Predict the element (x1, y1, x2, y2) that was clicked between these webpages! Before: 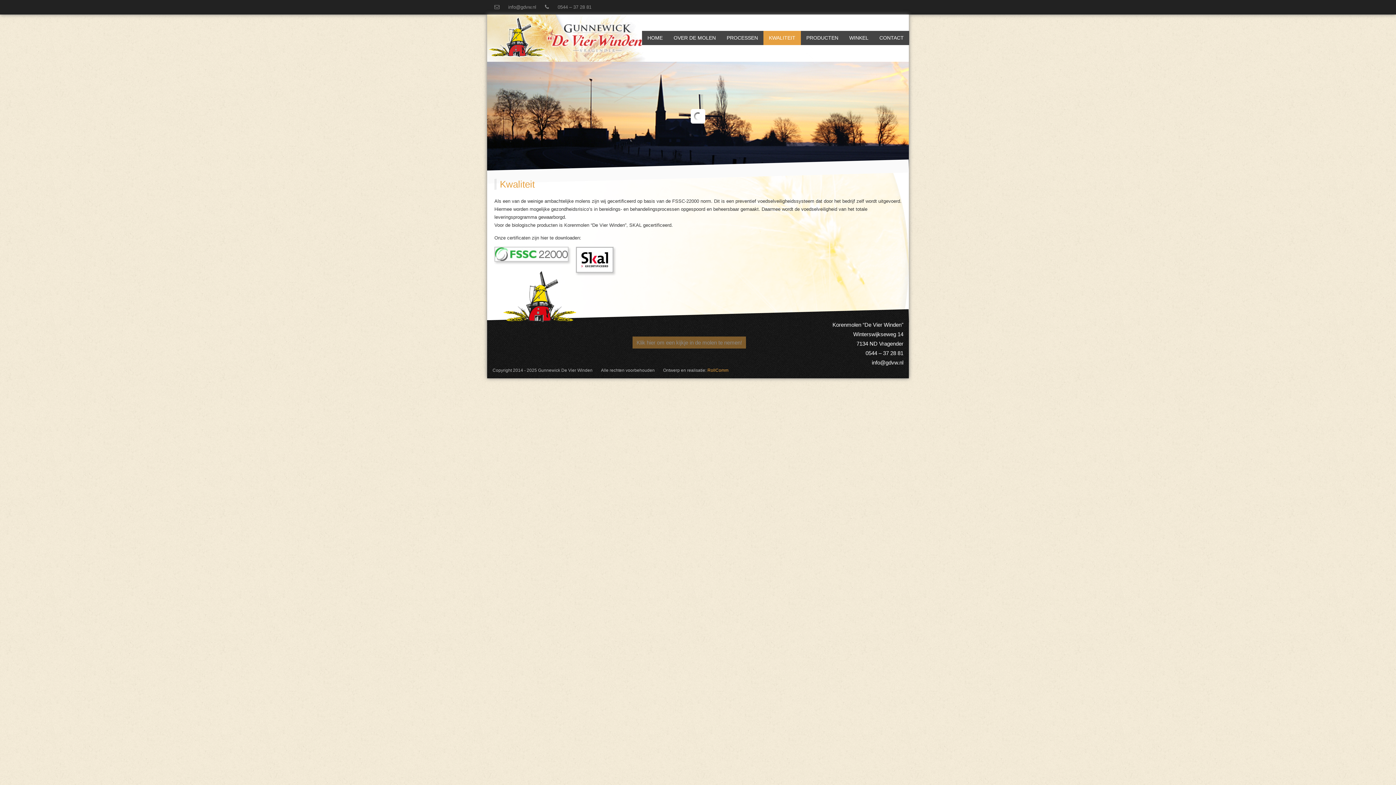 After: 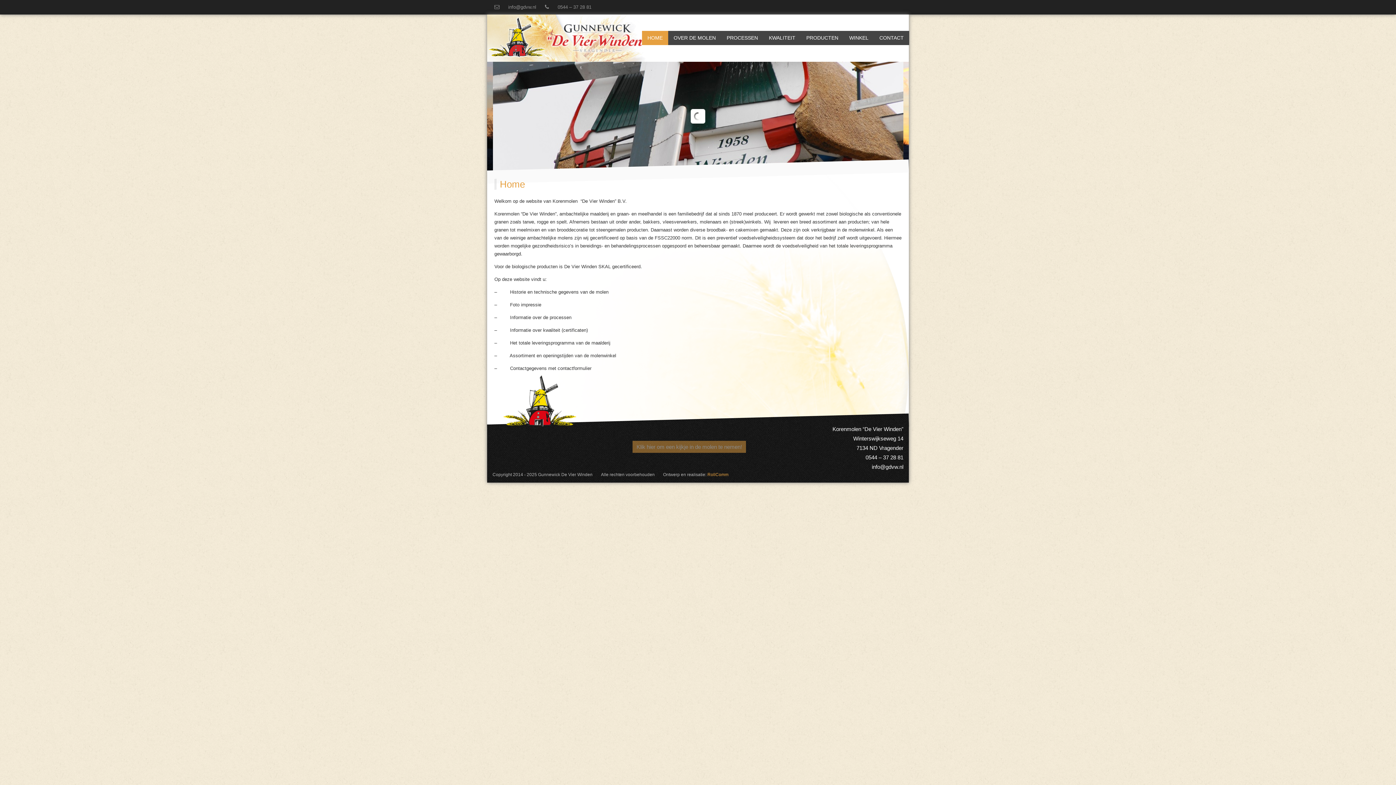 Action: label: HOME bbox: (642, 30, 668, 45)